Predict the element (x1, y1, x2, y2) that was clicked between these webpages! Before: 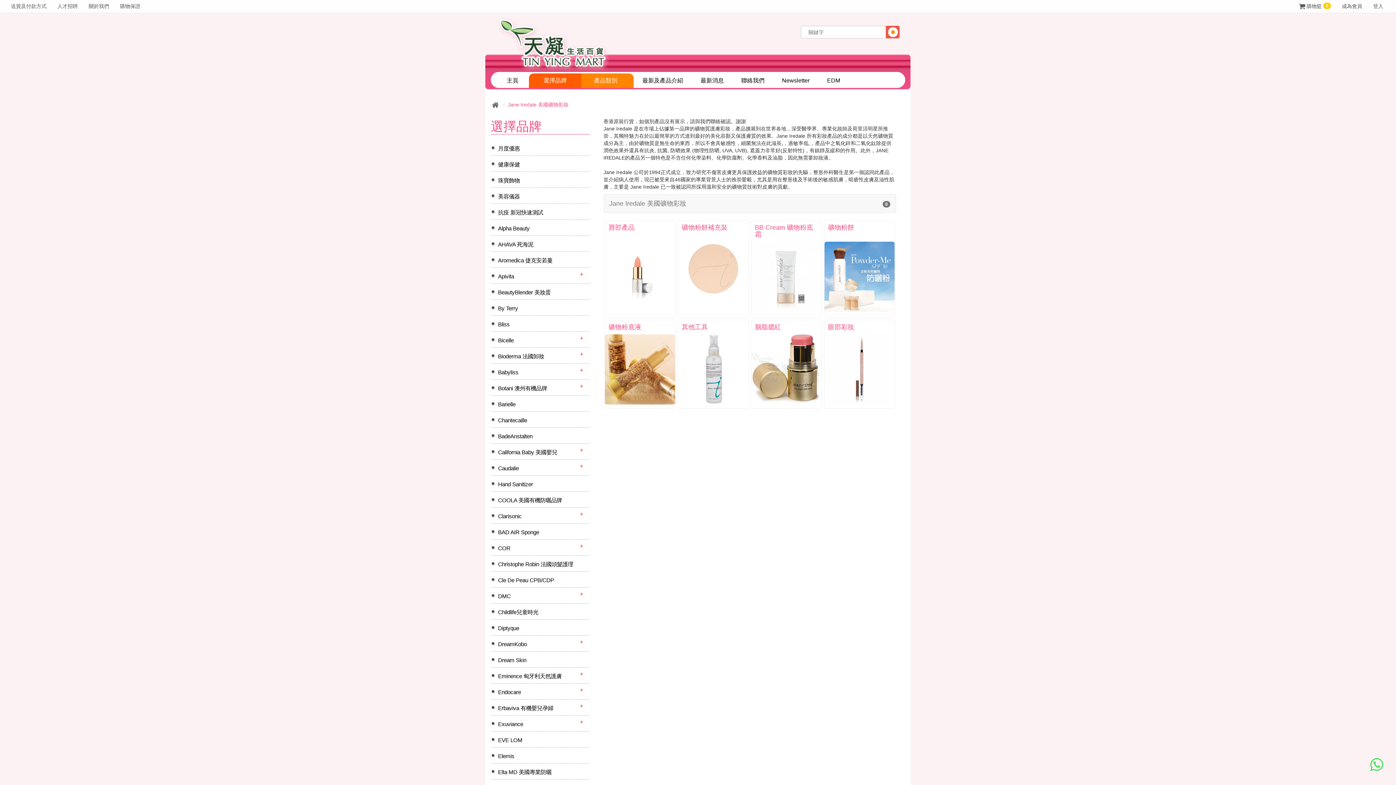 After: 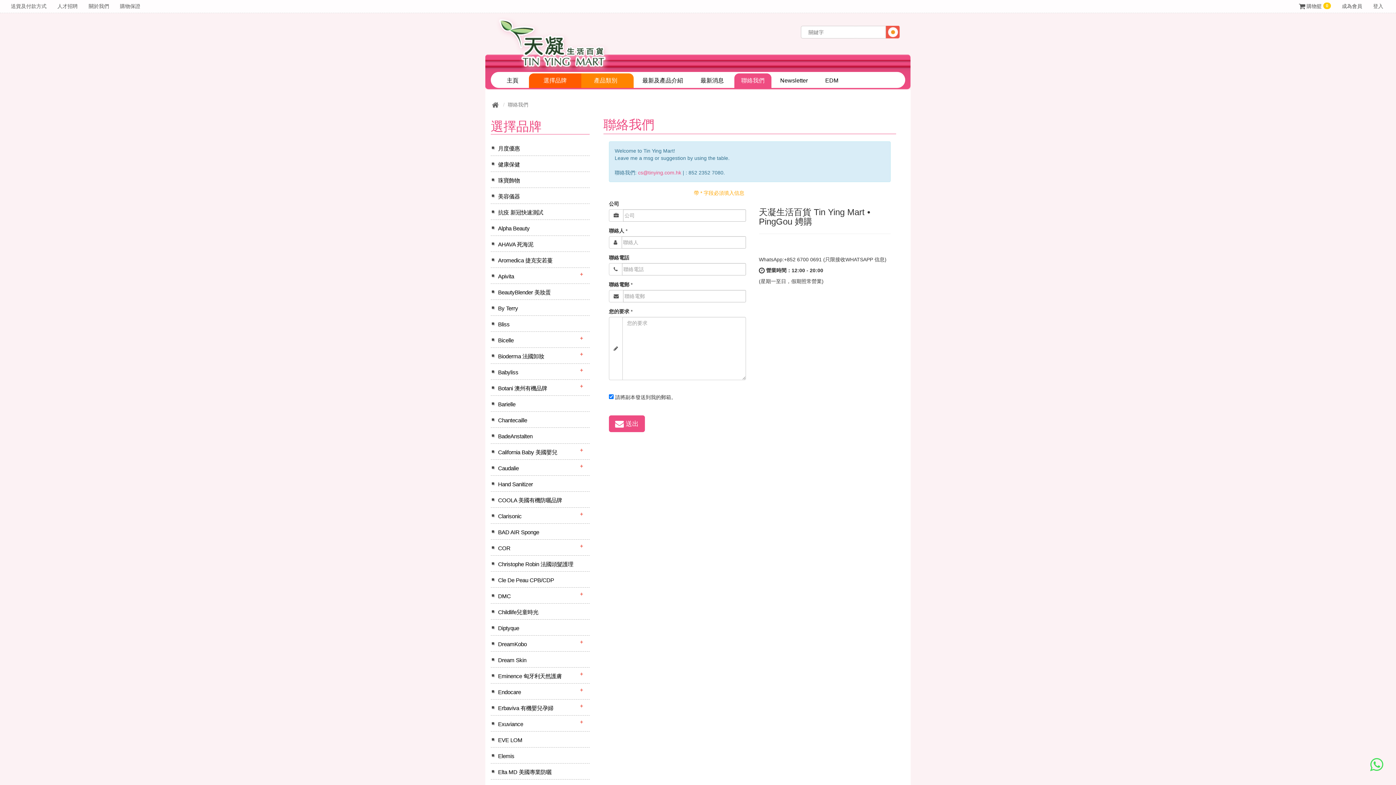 Action: bbox: (734, 73, 775, 88) label: 聯絡我們